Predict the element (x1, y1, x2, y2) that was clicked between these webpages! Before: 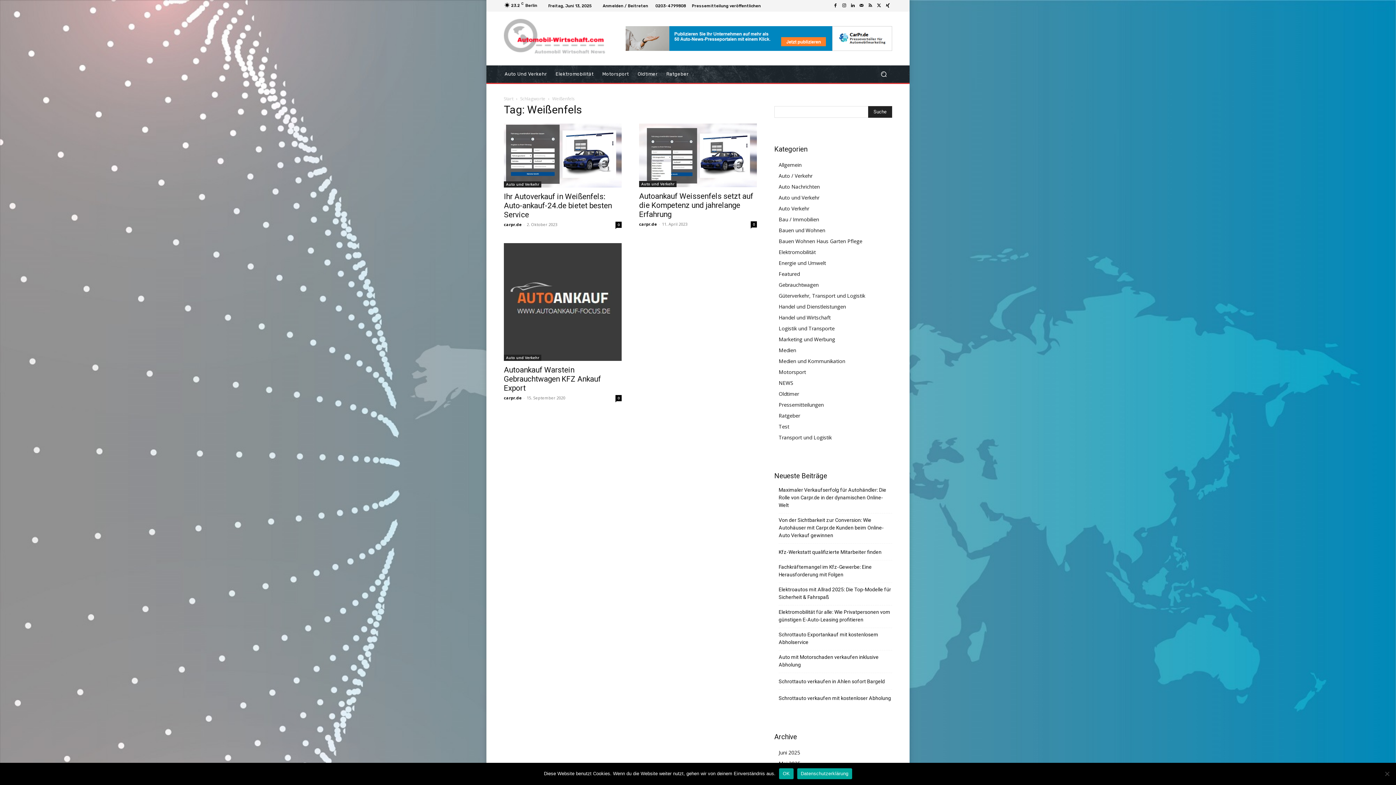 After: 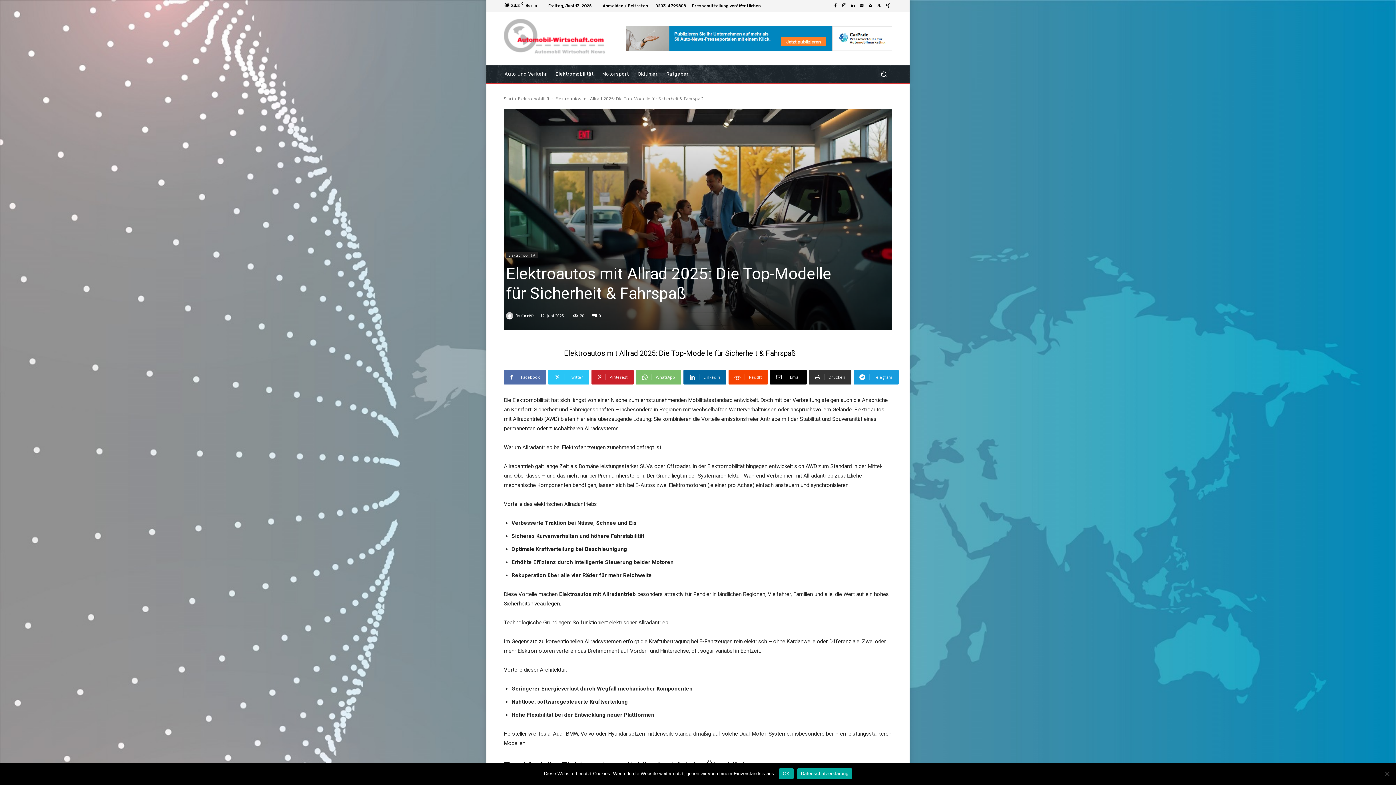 Action: label: Elektroautos mit Allrad 2025: Die Top-Modelle für Sicherheit & Fahrspaß bbox: (778, 586, 892, 601)